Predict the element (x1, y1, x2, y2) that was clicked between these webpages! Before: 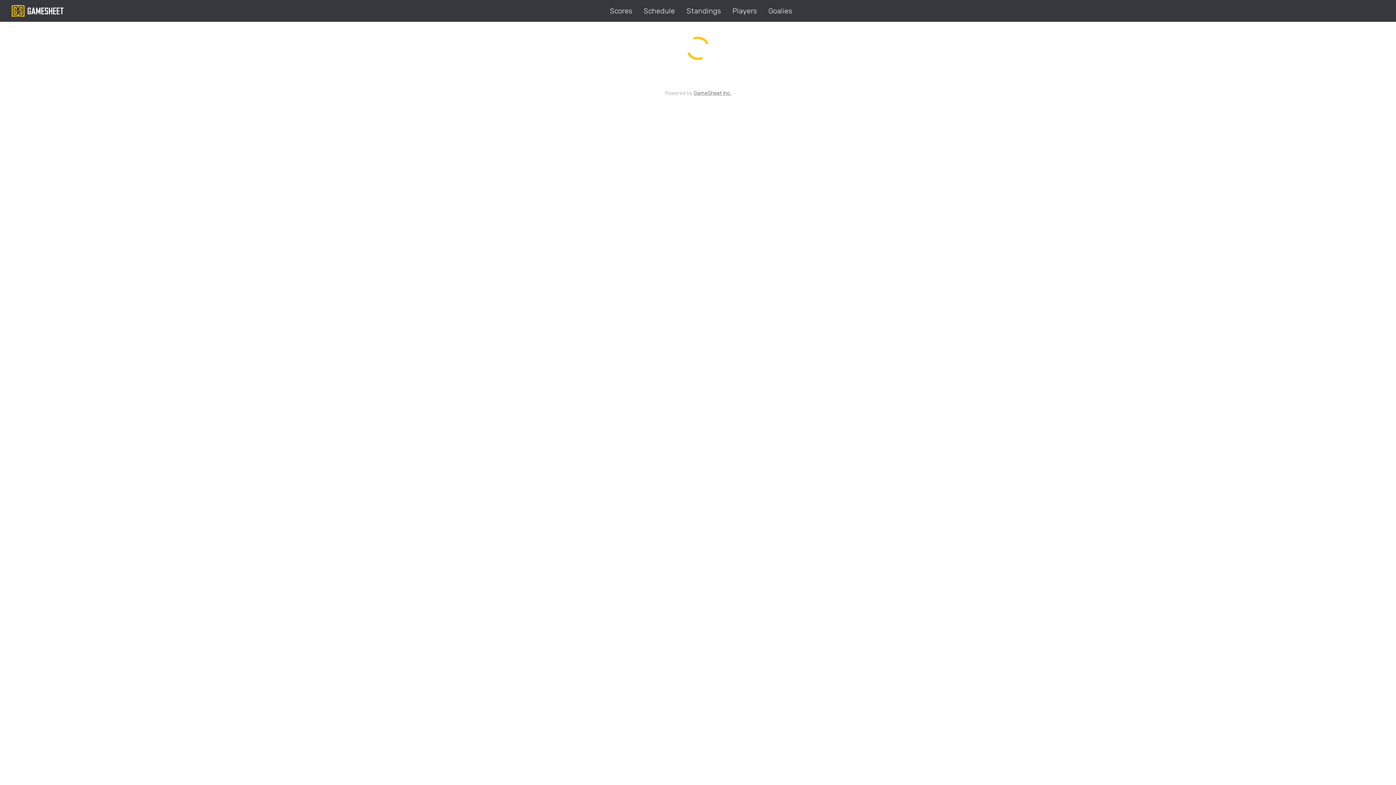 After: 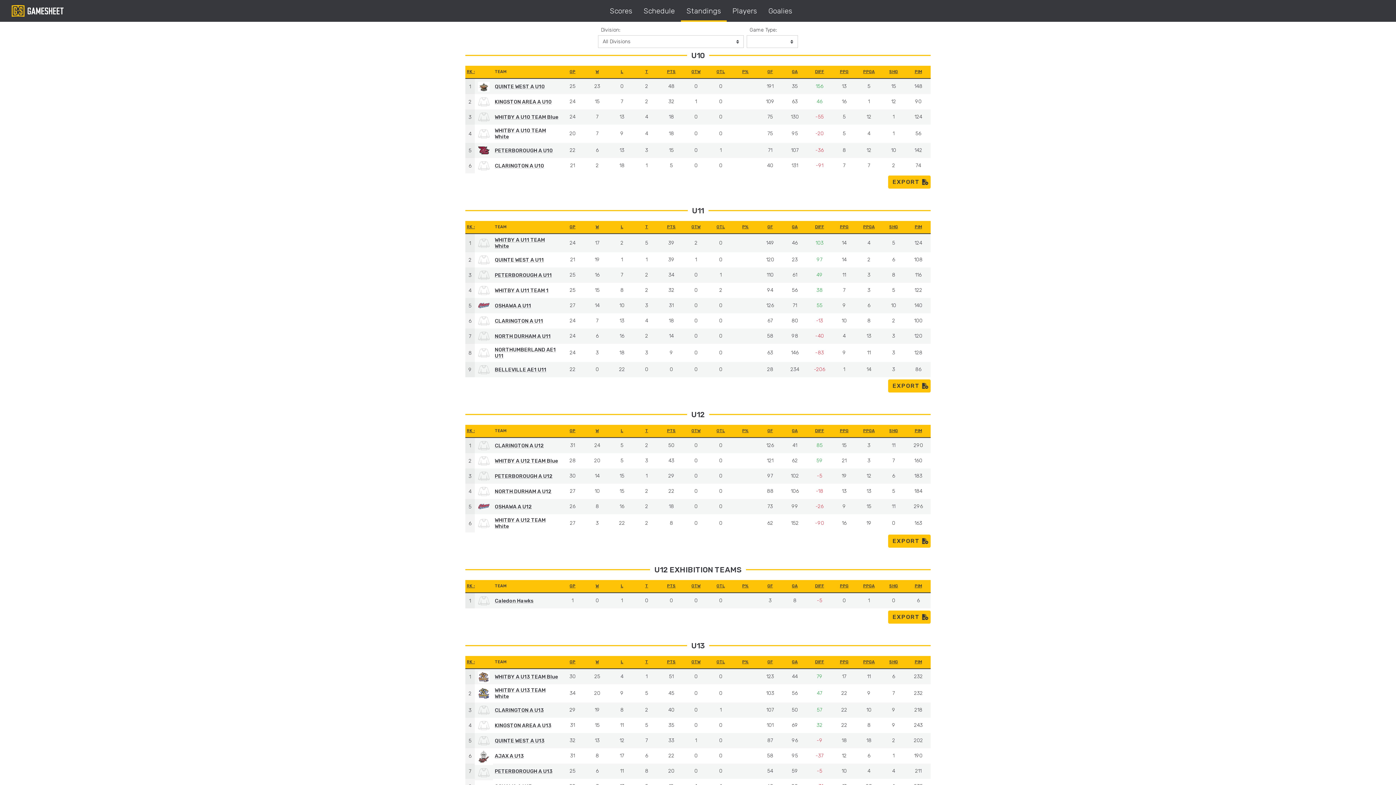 Action: bbox: (680, 0, 726, 21) label: Standings